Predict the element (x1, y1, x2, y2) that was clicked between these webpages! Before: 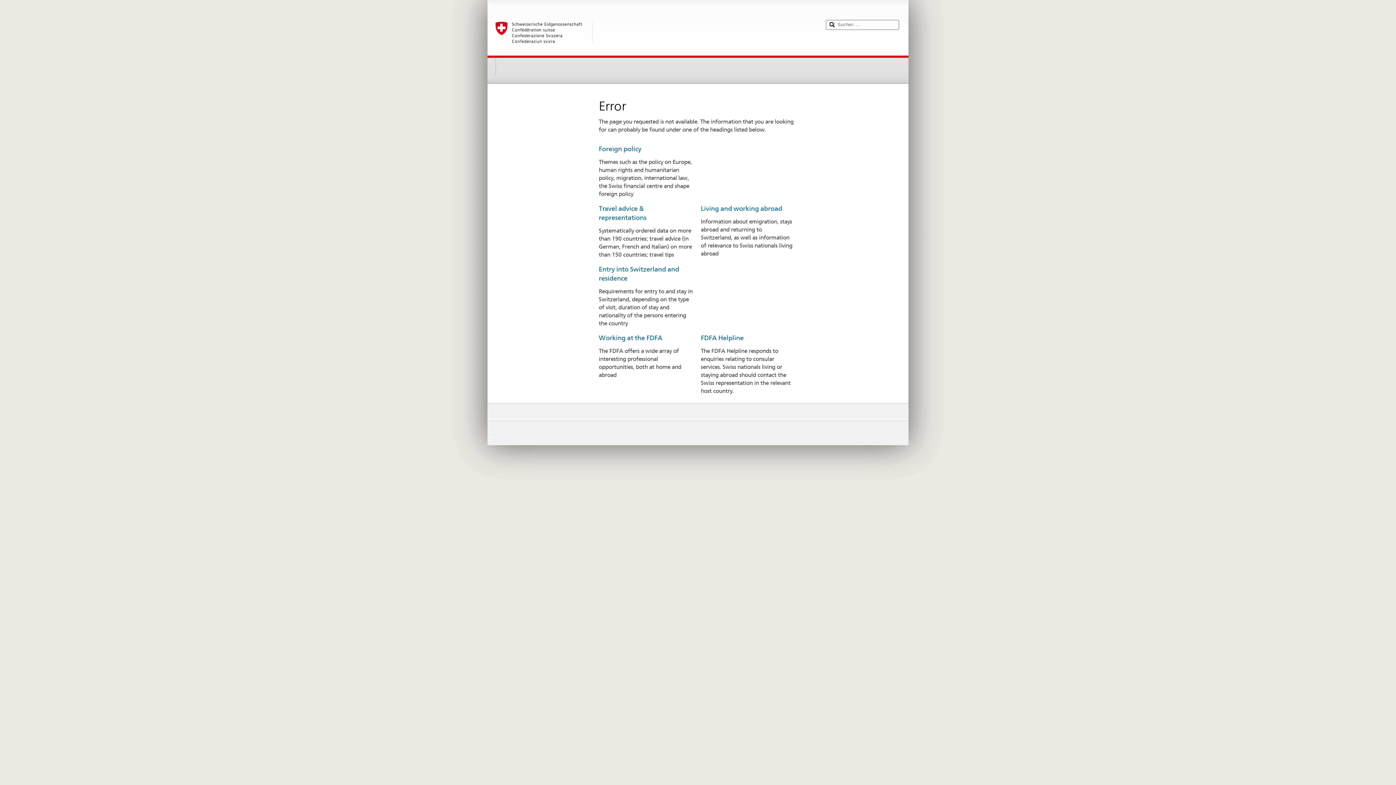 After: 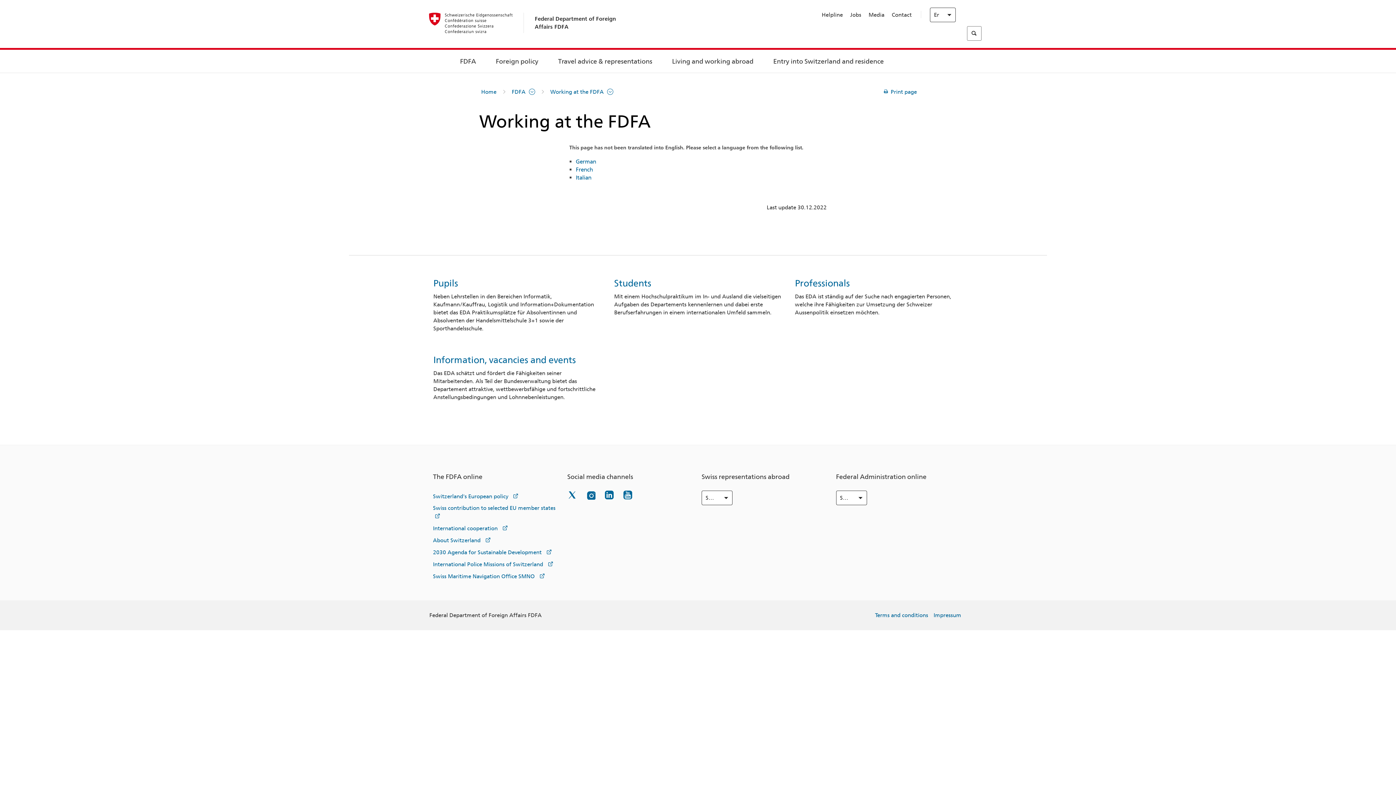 Action: label: Working at the FDFA bbox: (598, 334, 662, 341)